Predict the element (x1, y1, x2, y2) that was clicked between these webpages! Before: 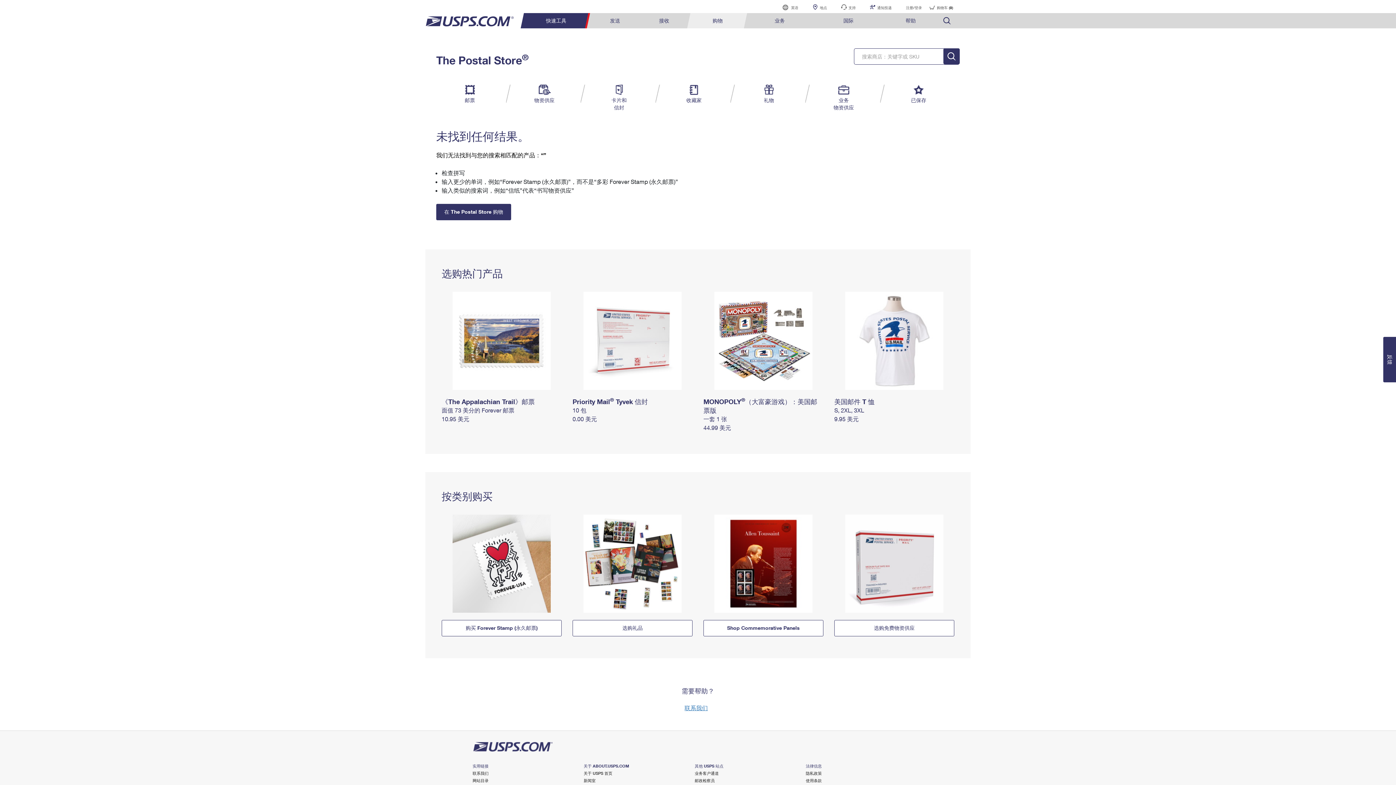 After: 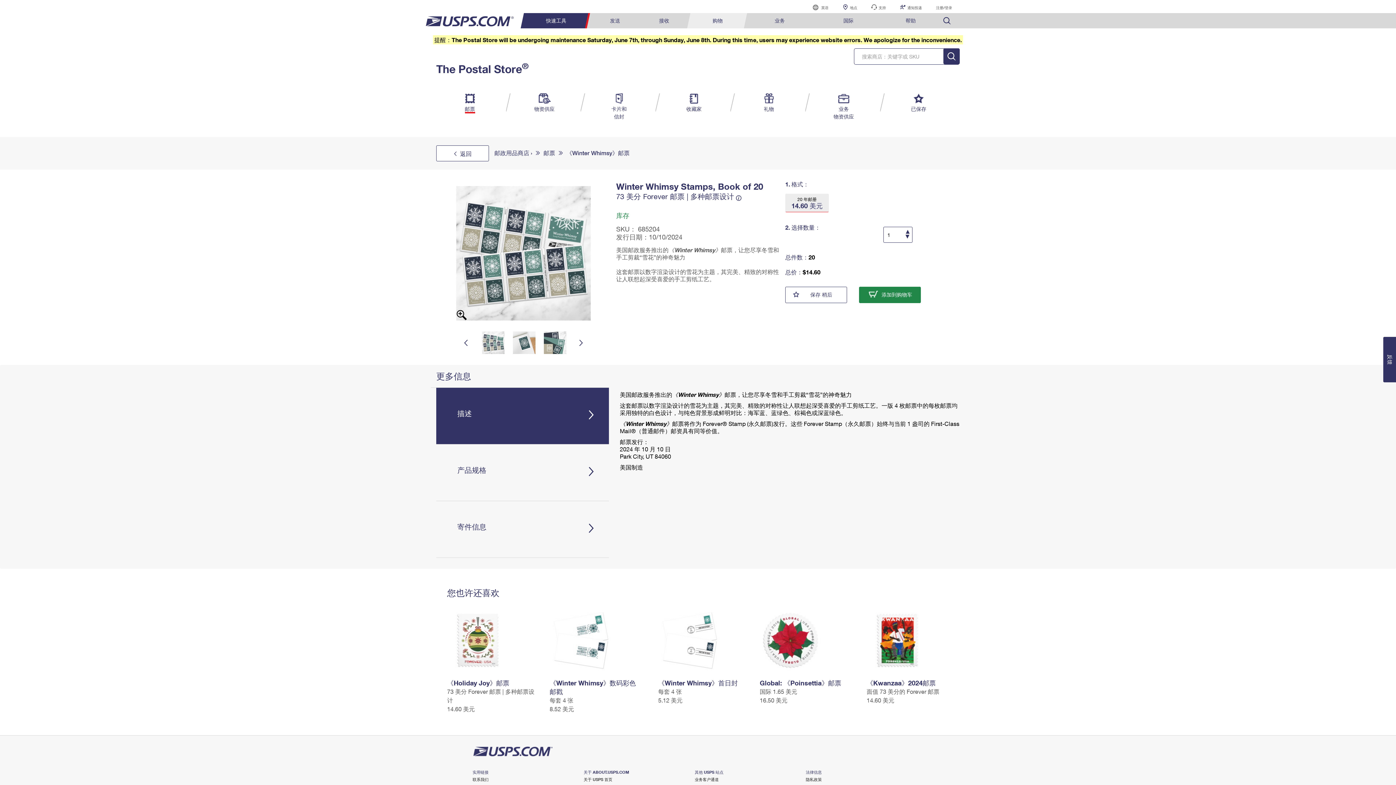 Action: bbox: (441, 406, 514, 413) label: 面值 73 美分的 Forever 邮票